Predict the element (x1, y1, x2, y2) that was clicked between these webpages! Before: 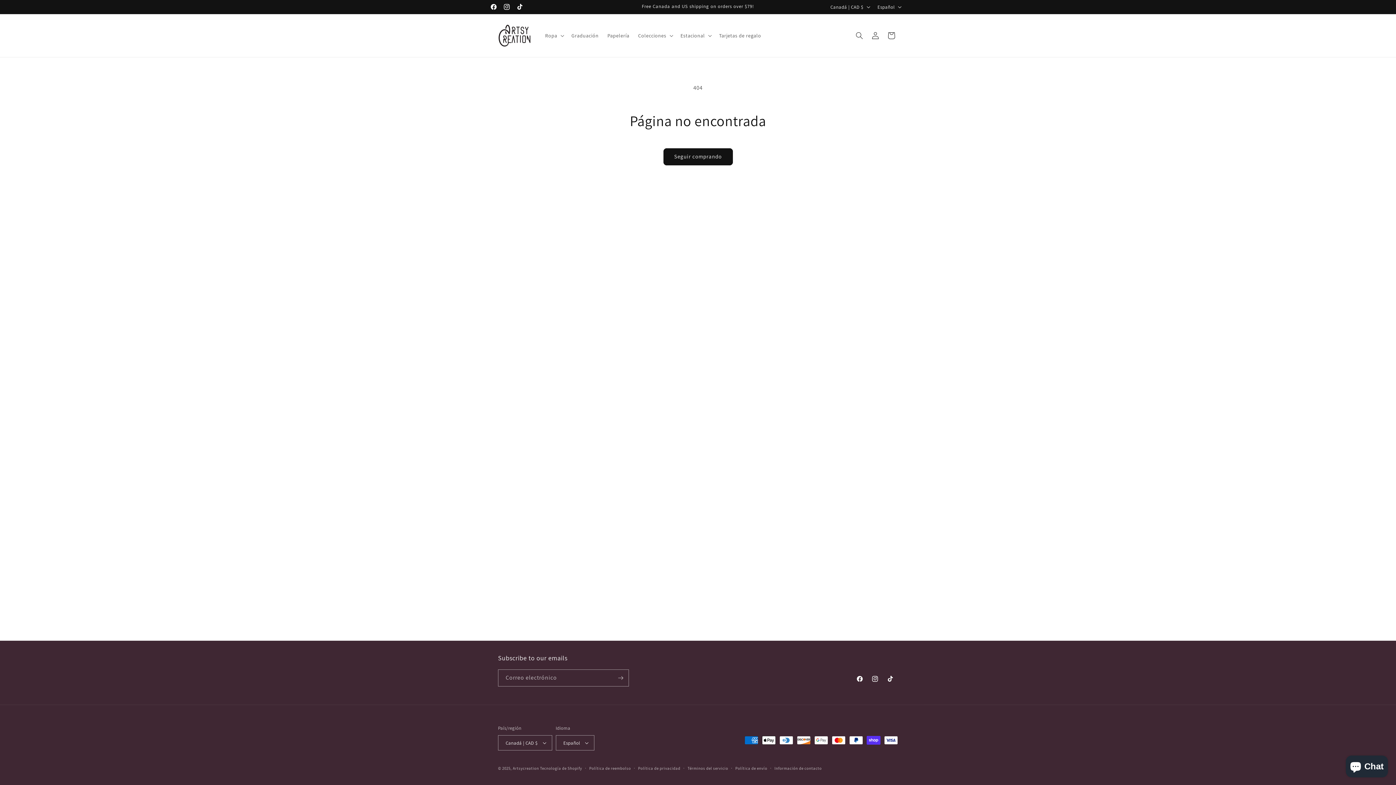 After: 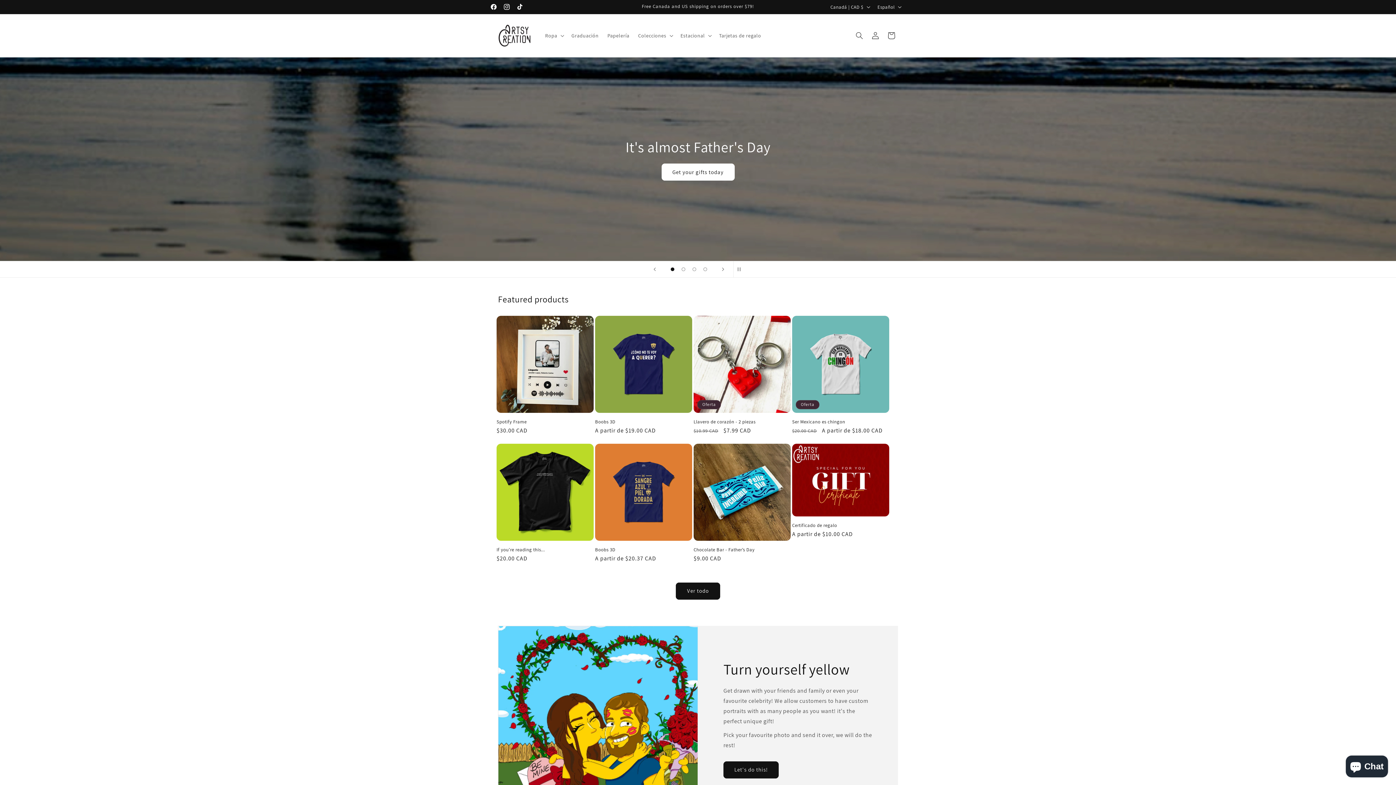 Action: bbox: (495, 21, 533, 49)